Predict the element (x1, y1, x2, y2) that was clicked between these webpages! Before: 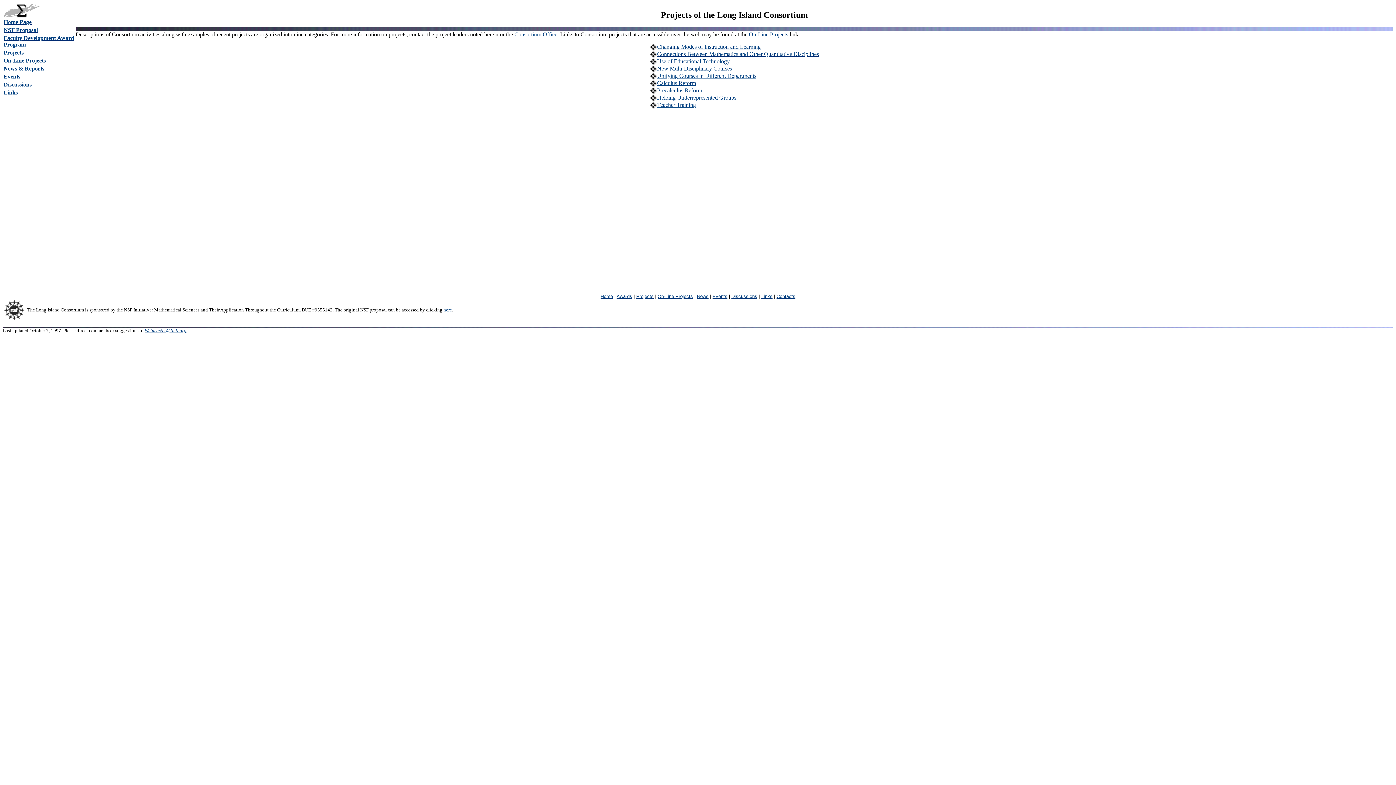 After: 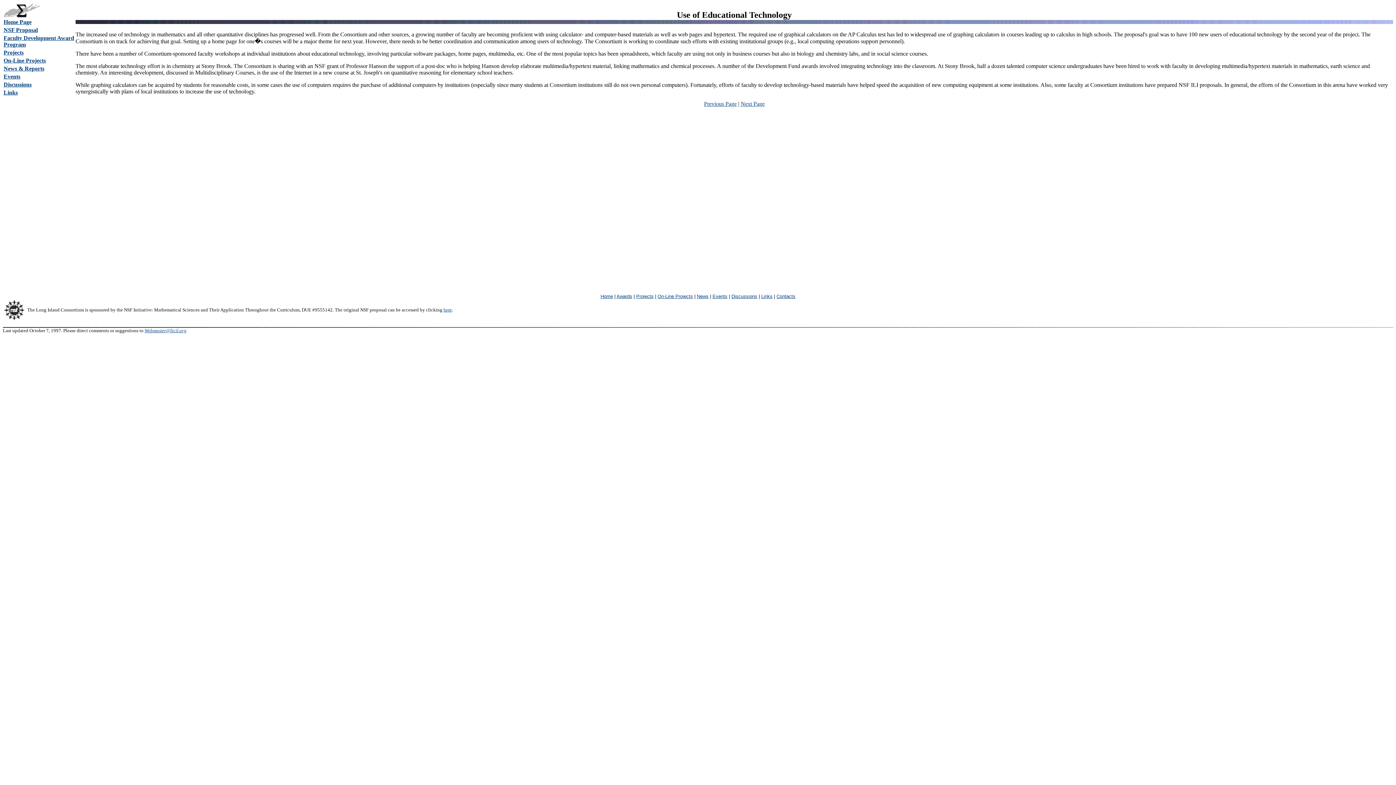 Action: label: Use of Educational Technology bbox: (657, 58, 730, 64)